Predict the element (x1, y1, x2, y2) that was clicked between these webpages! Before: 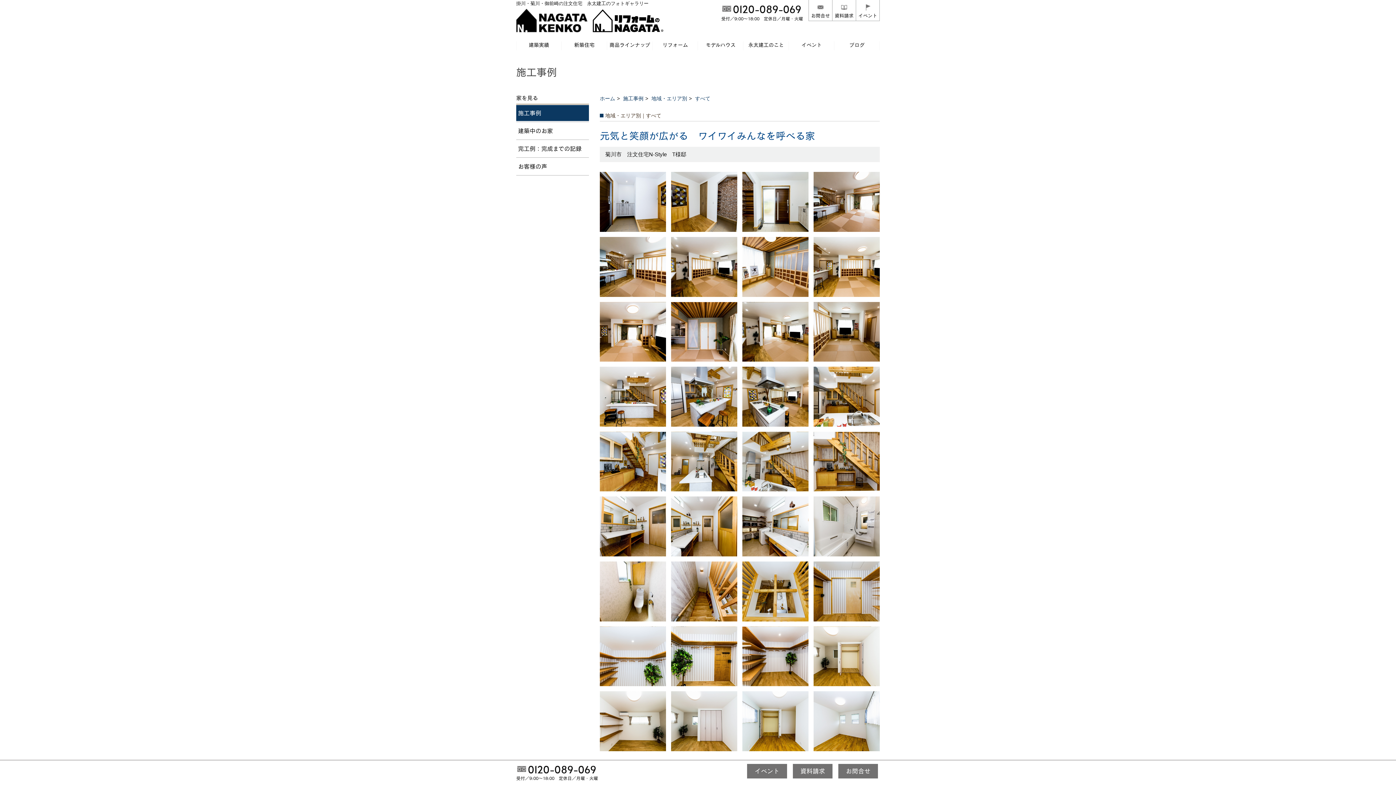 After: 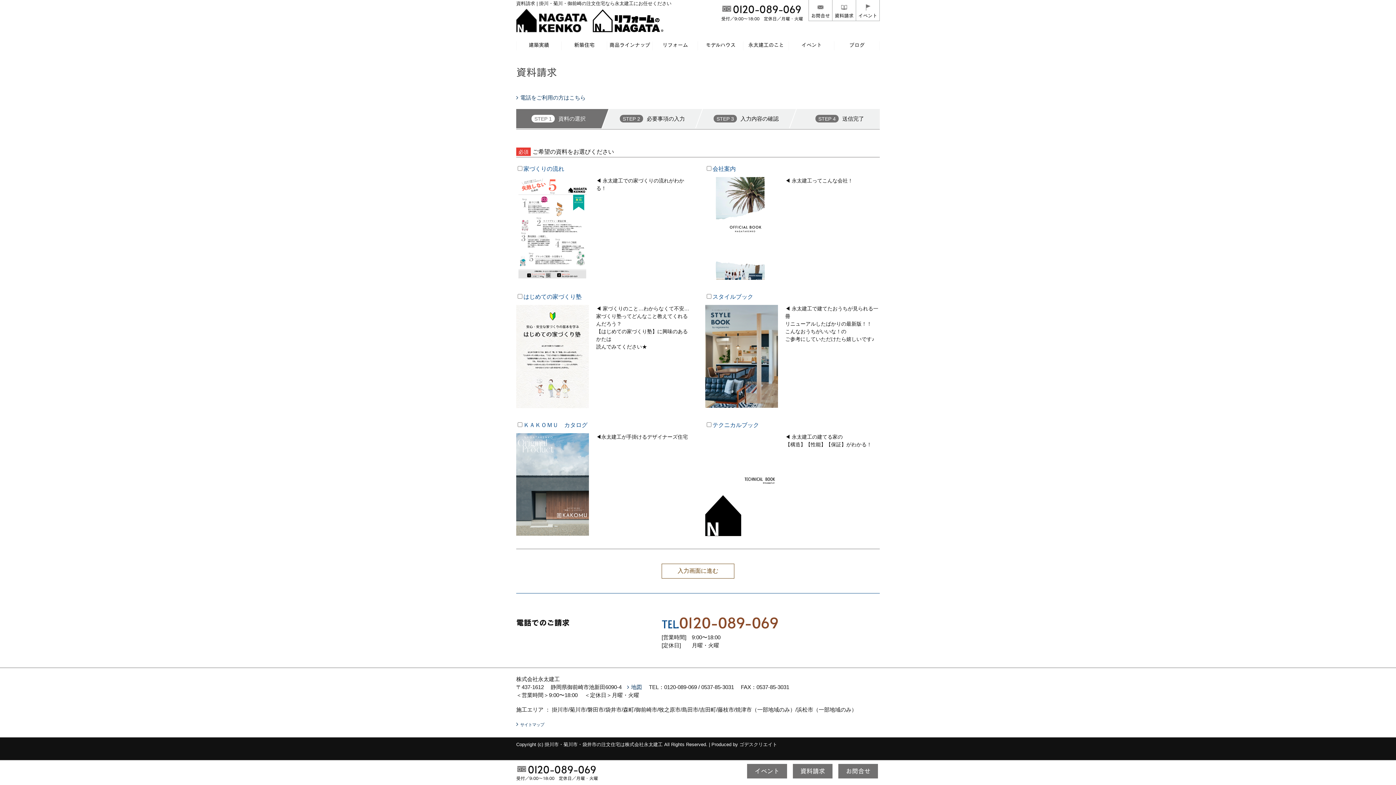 Action: label: 資料請求 bbox: (832, 0, 856, 20)